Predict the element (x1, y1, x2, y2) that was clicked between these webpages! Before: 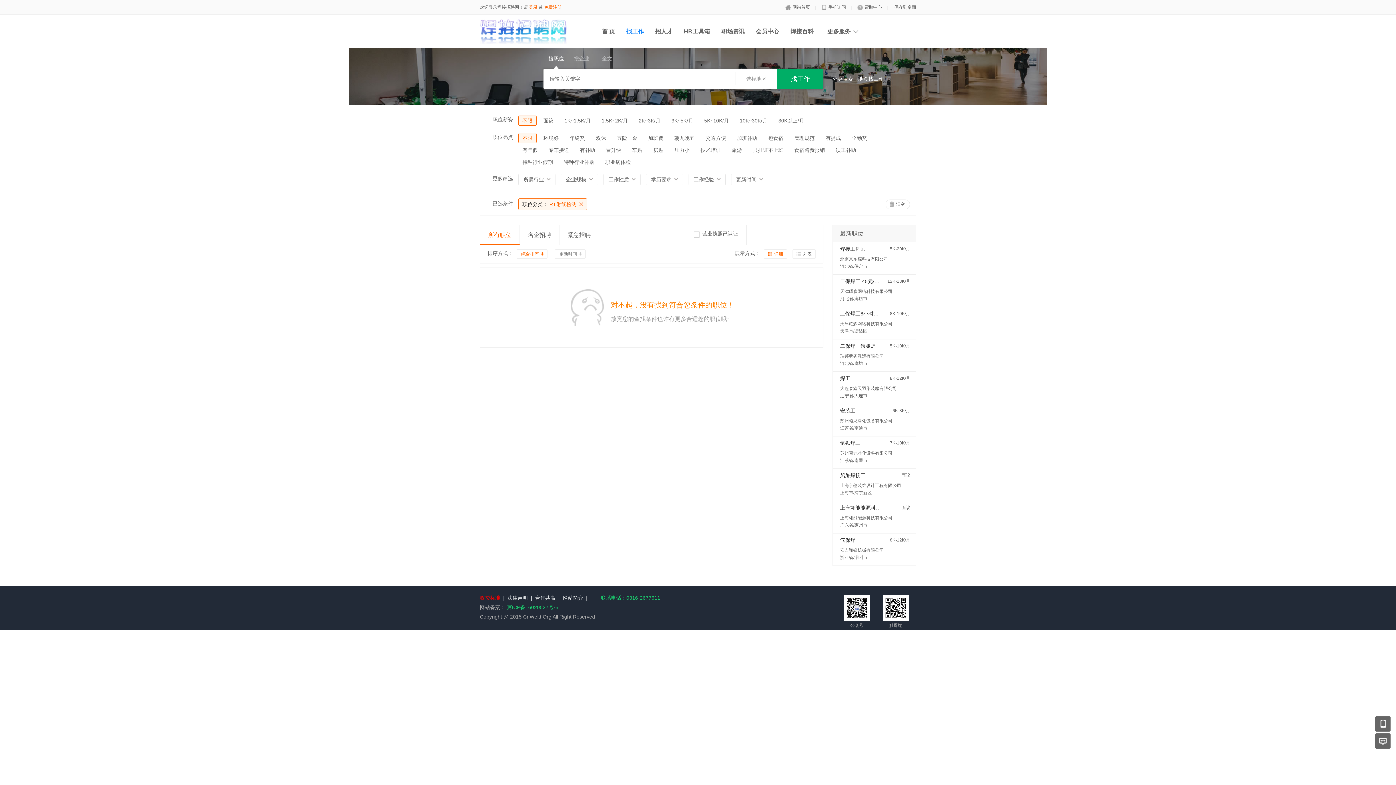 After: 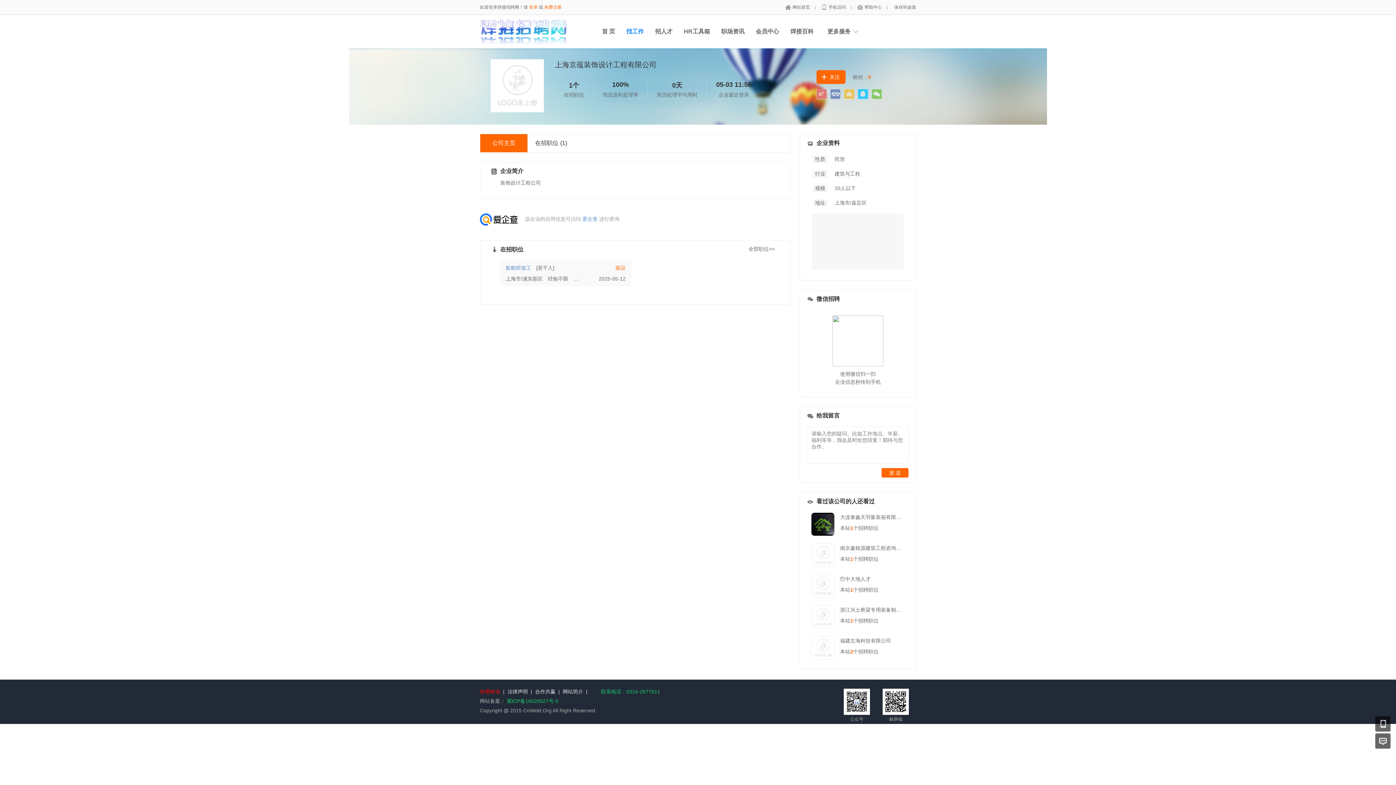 Action: label: 上海京蕴装饰设计工程有限公司 bbox: (840, 483, 901, 488)